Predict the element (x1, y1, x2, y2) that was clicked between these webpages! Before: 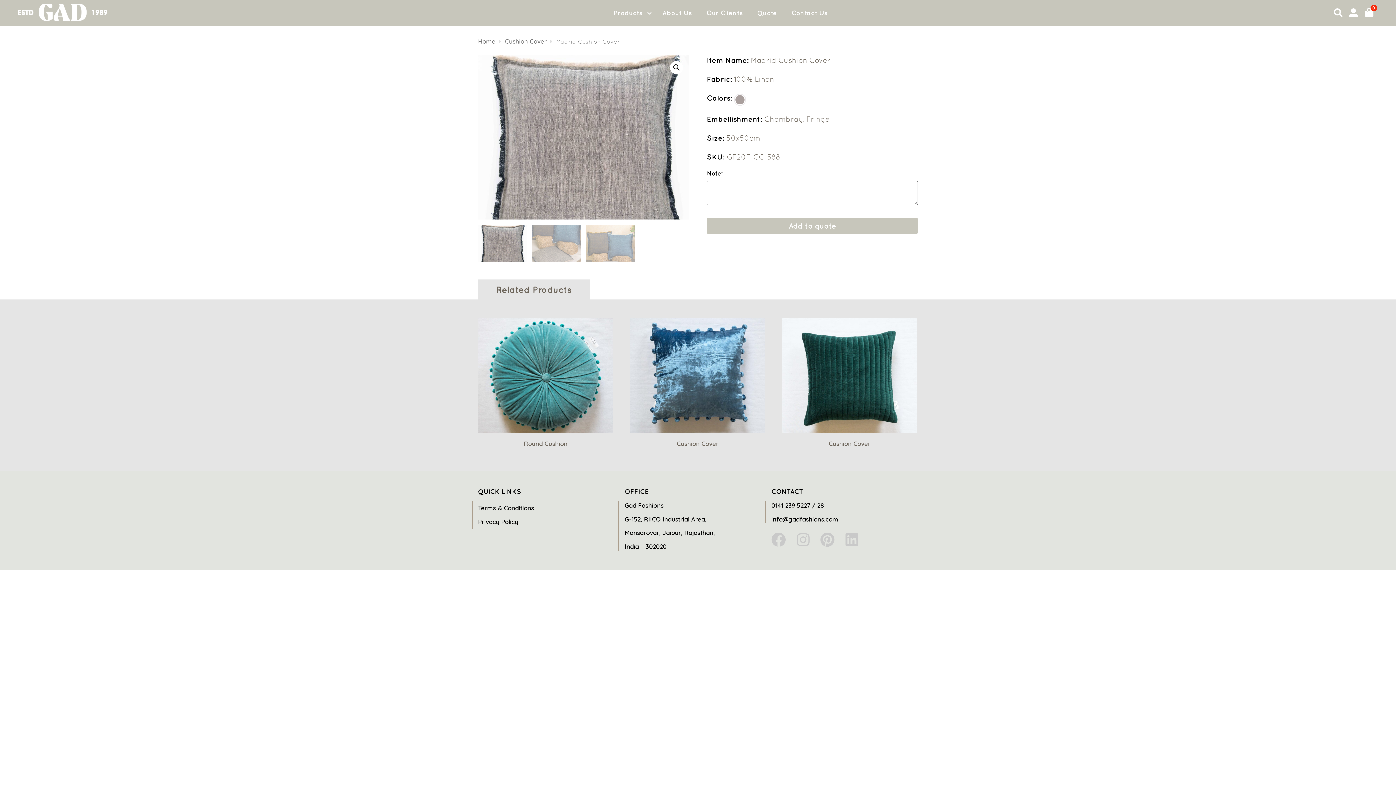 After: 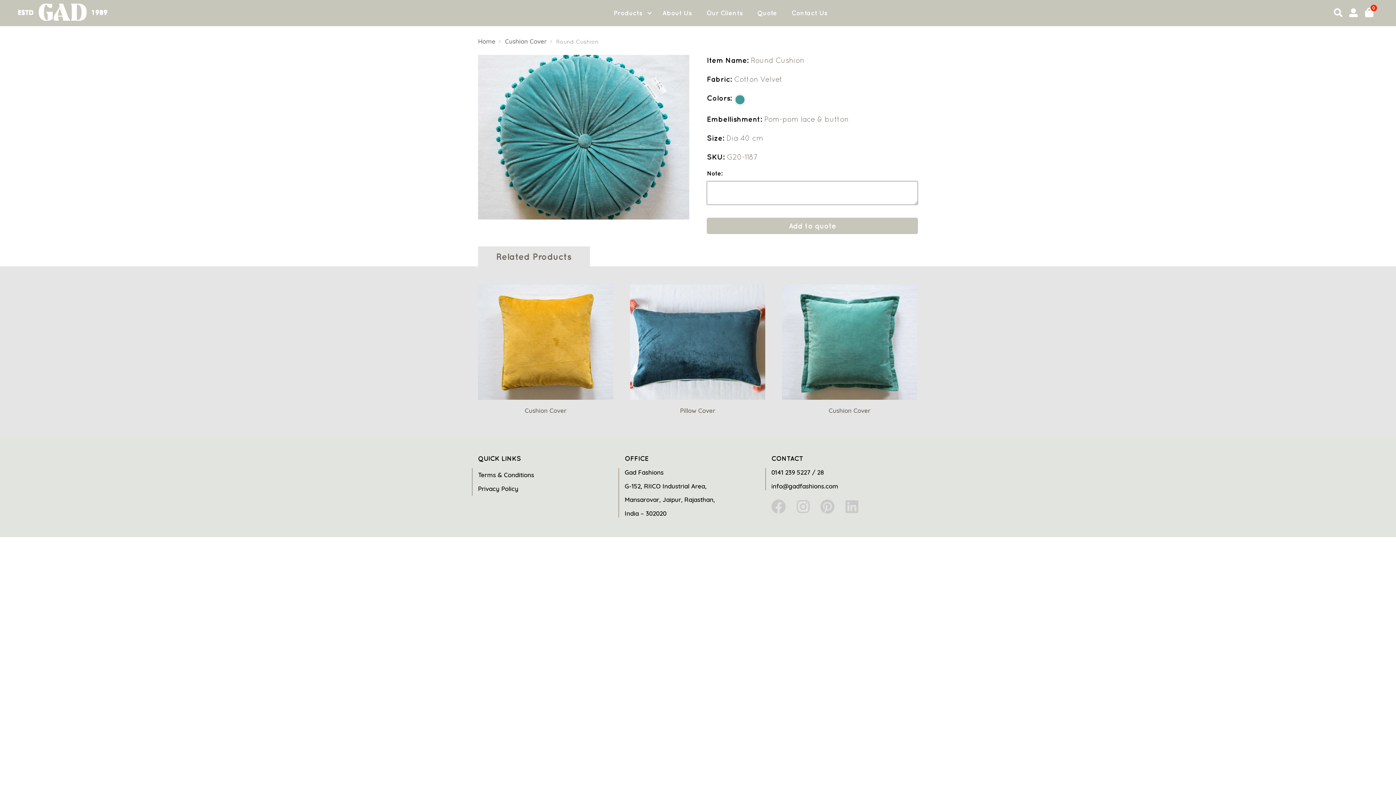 Action: bbox: (524, 439, 567, 447) label: Round Cushion